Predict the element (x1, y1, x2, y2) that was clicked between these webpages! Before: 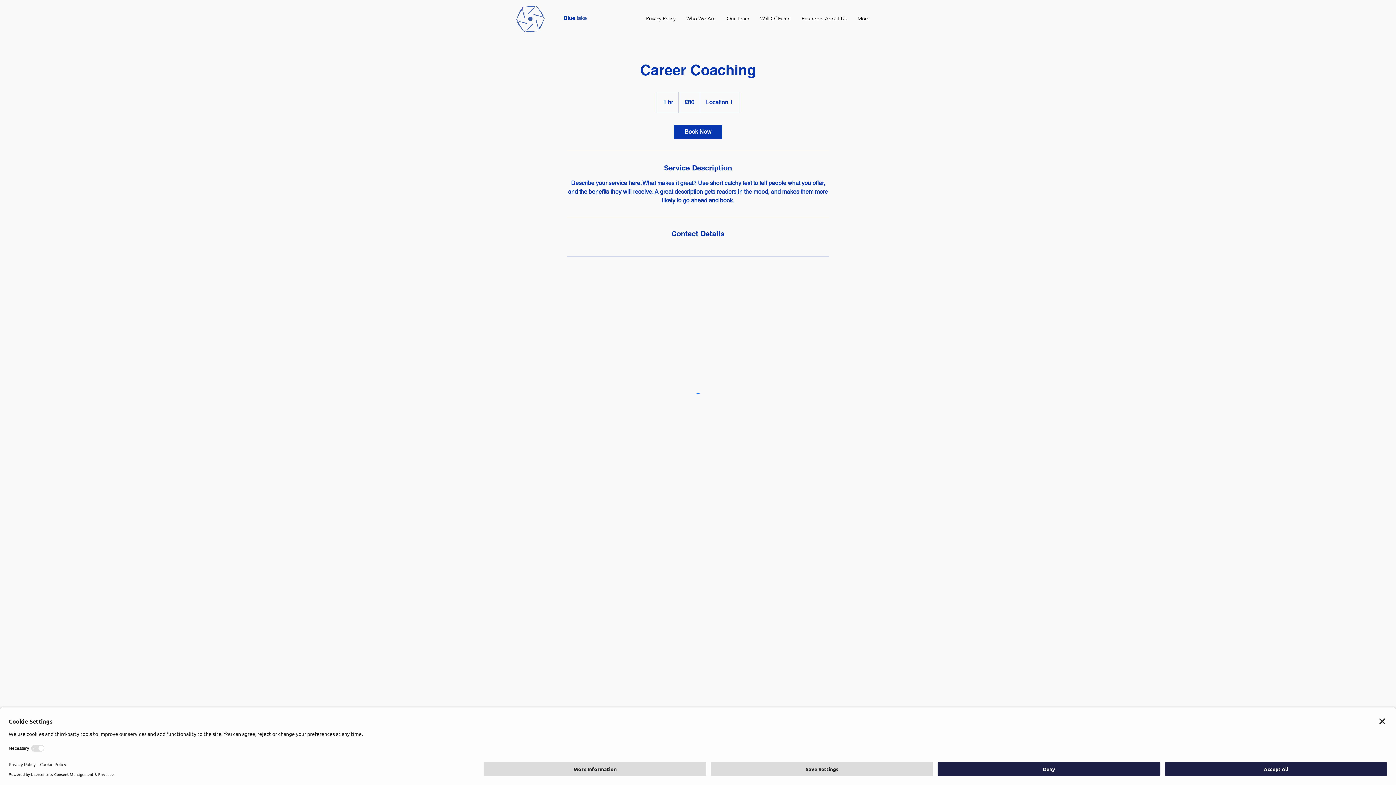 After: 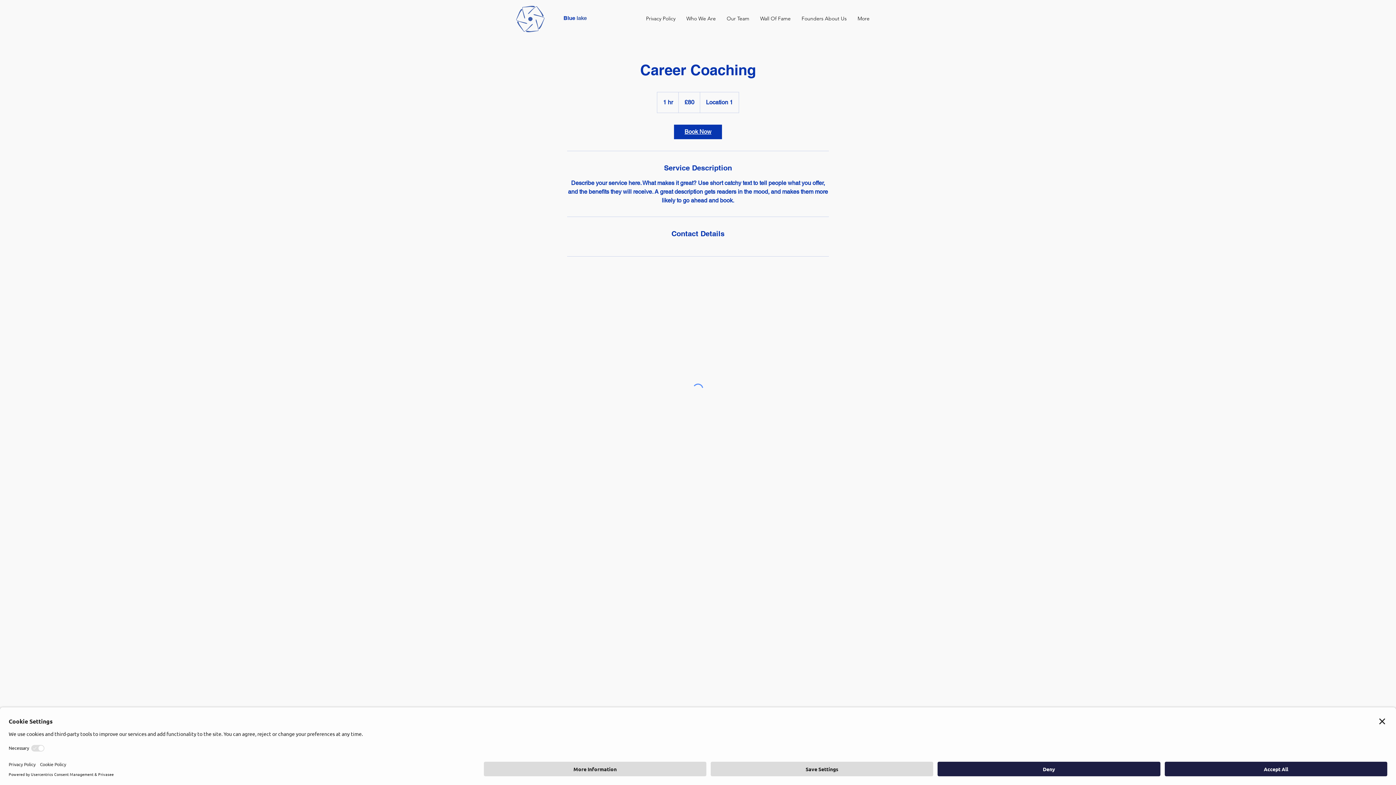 Action: label: Book Now bbox: (674, 124, 722, 139)